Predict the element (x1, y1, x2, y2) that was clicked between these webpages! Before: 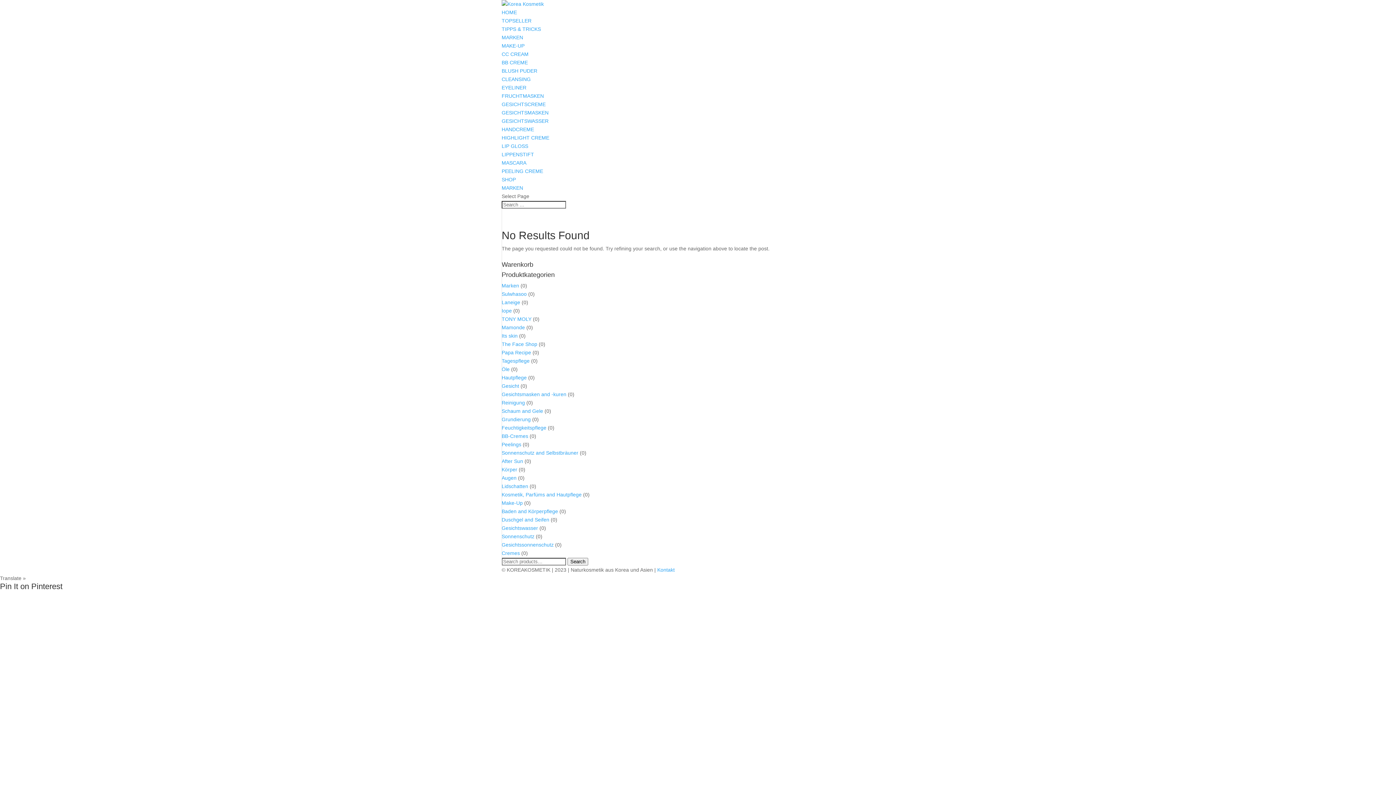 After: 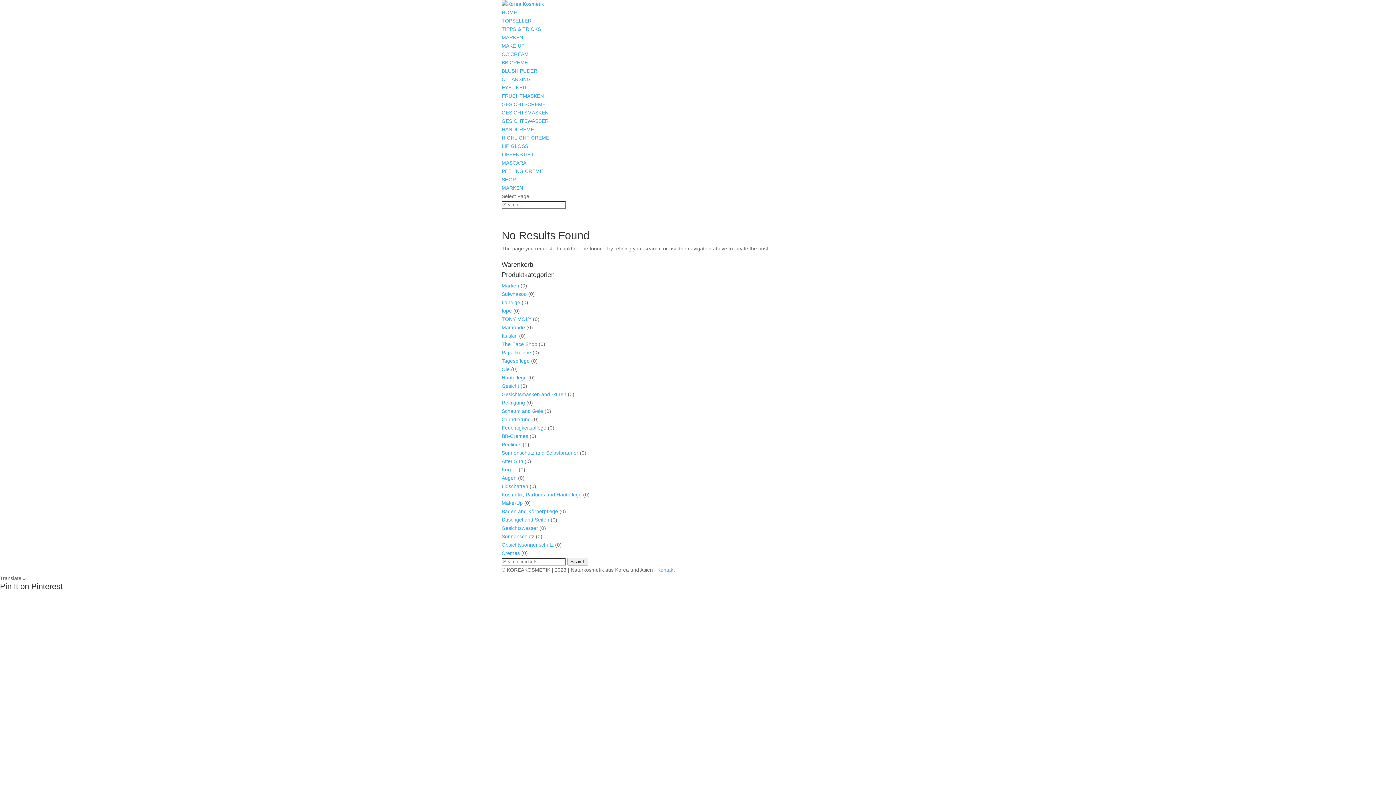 Action: label: Öle bbox: (501, 366, 509, 372)